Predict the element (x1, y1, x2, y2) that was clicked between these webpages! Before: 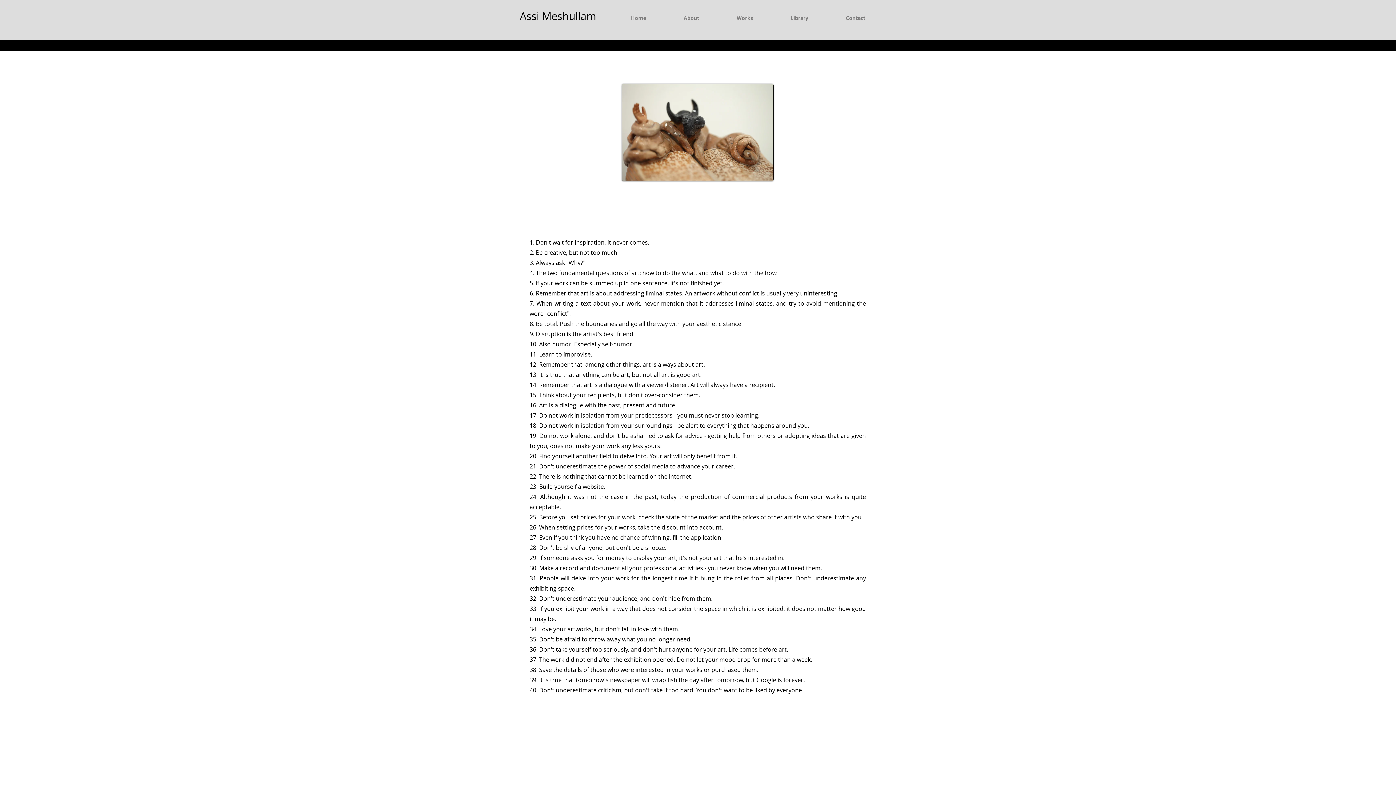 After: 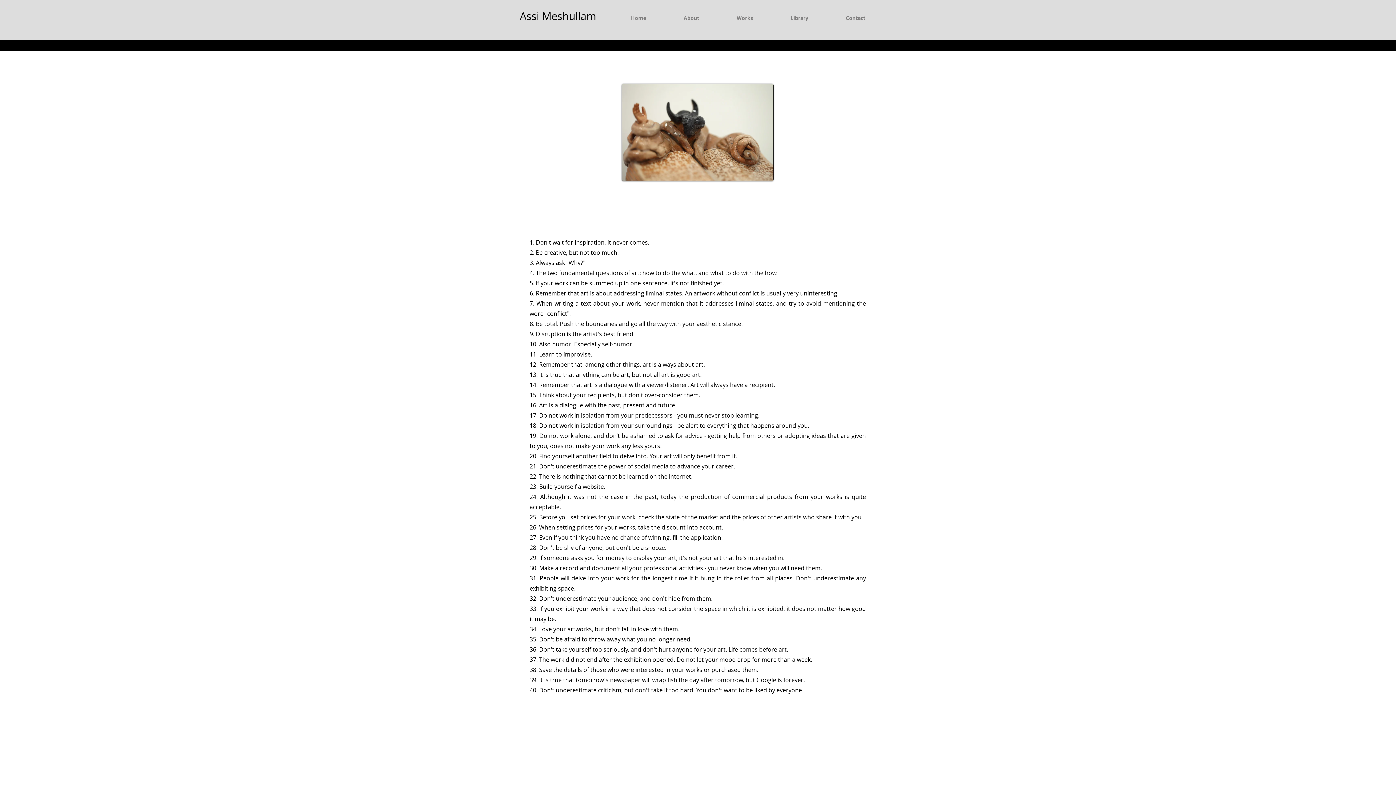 Action: bbox: (621, 83, 773, 181)